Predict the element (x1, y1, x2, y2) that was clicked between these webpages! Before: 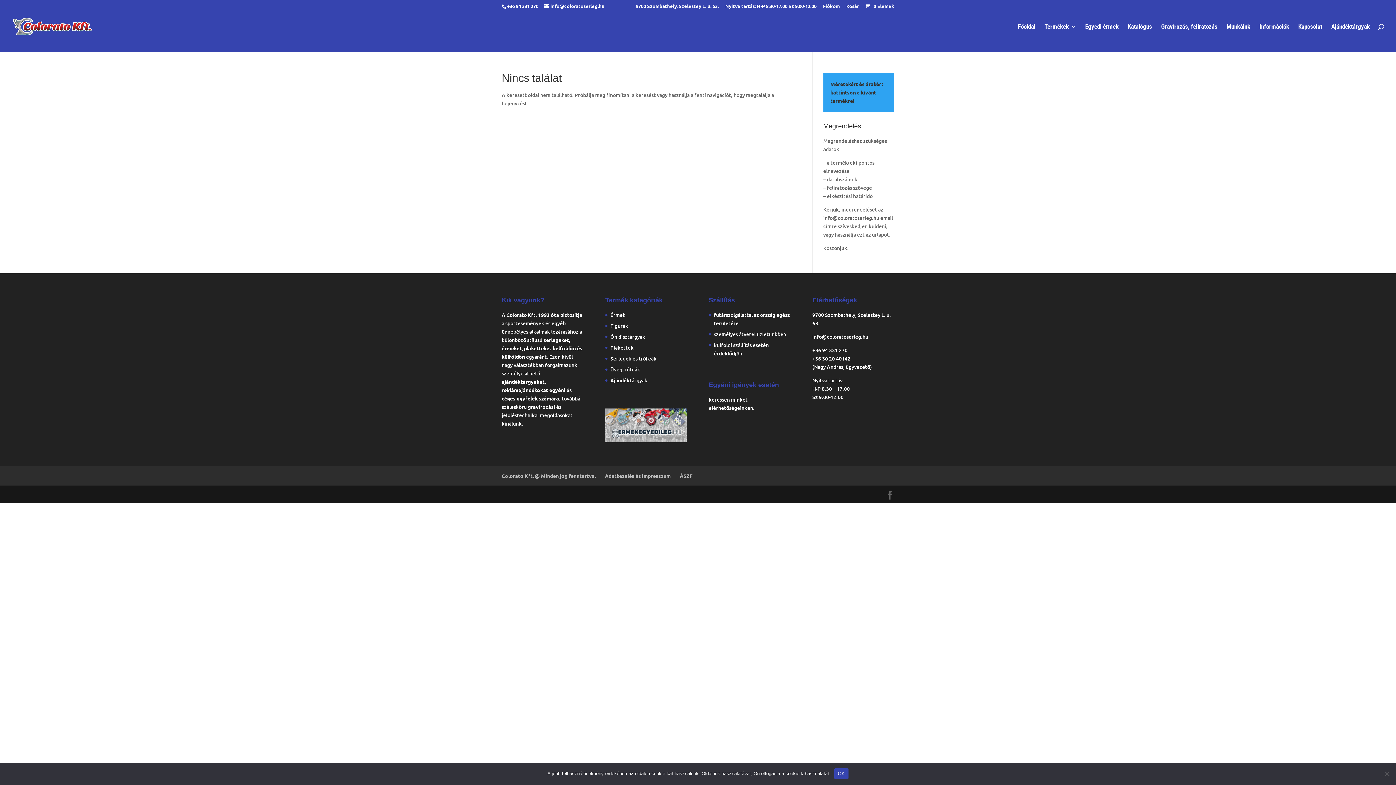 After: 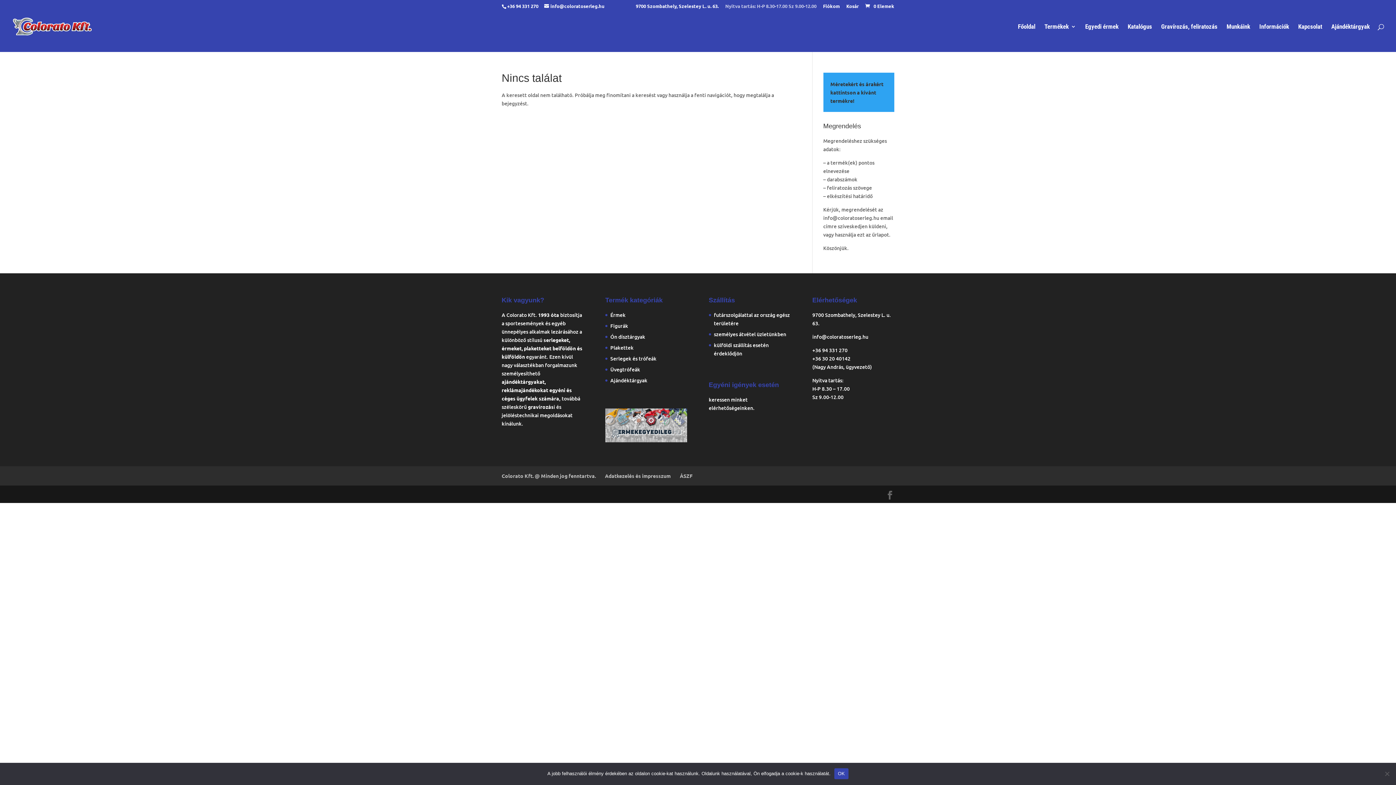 Action: label: Nyitva tartás: H-P 8.30-17.00 Sz 9.00-12.00 bbox: (725, 3, 816, 11)